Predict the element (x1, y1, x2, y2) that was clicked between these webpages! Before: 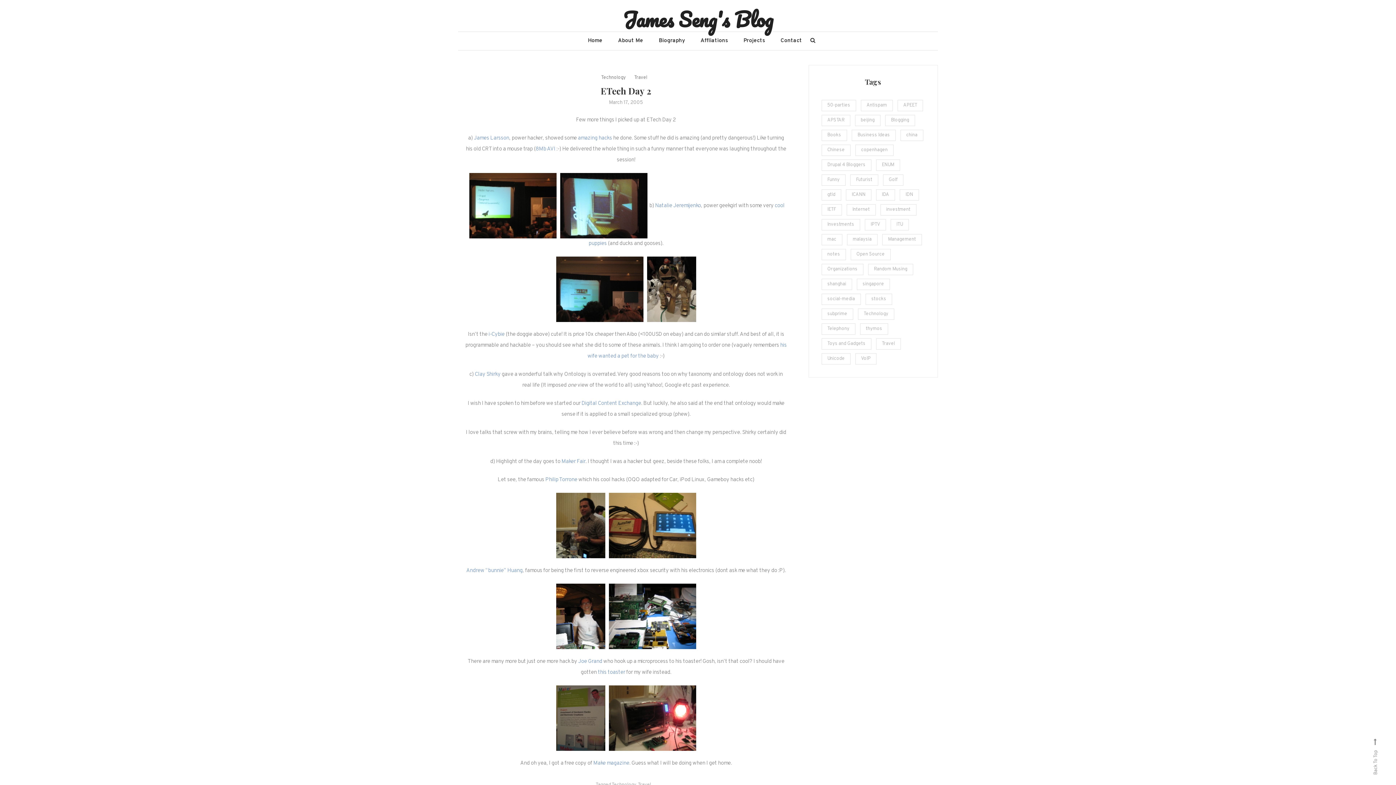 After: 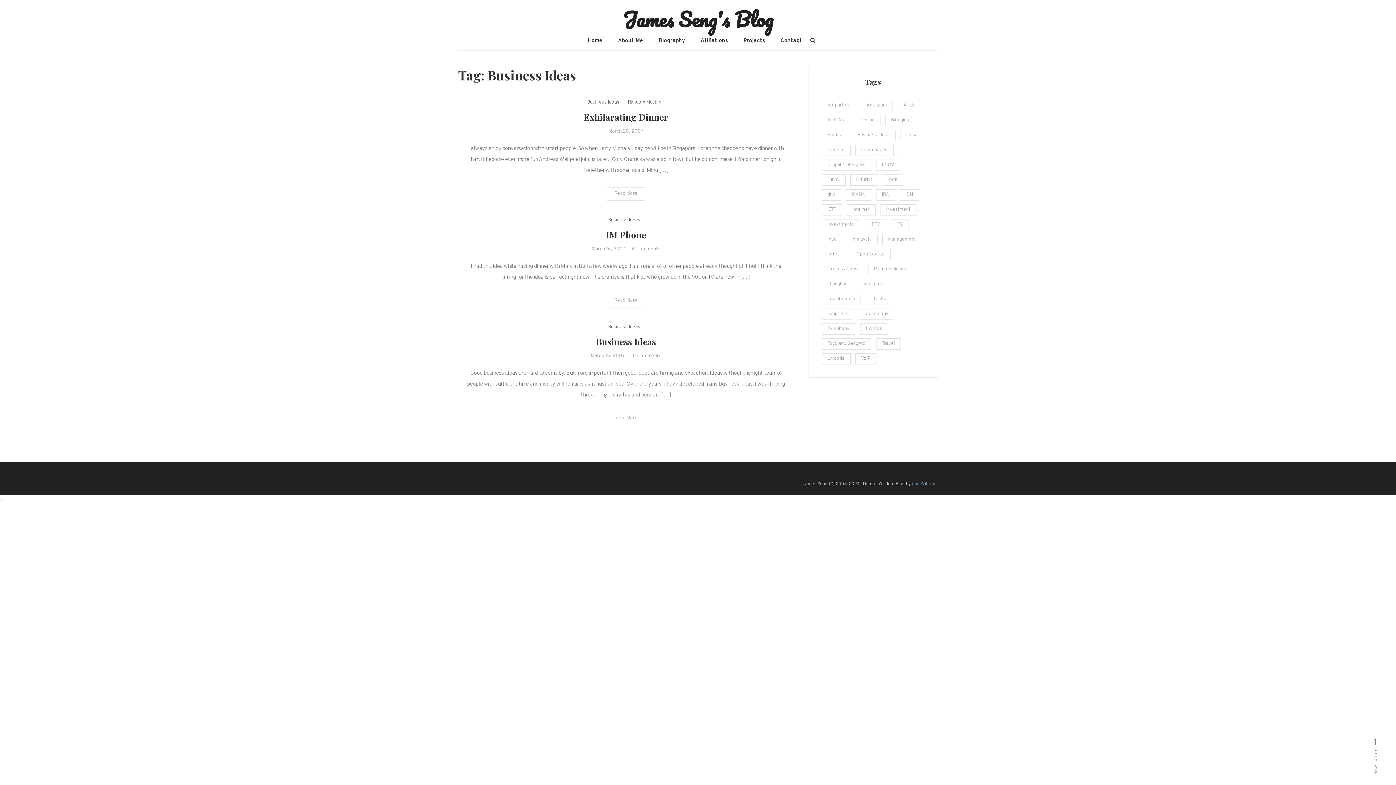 Action: label: Business Ideas (3 items) bbox: (851, 129, 895, 141)